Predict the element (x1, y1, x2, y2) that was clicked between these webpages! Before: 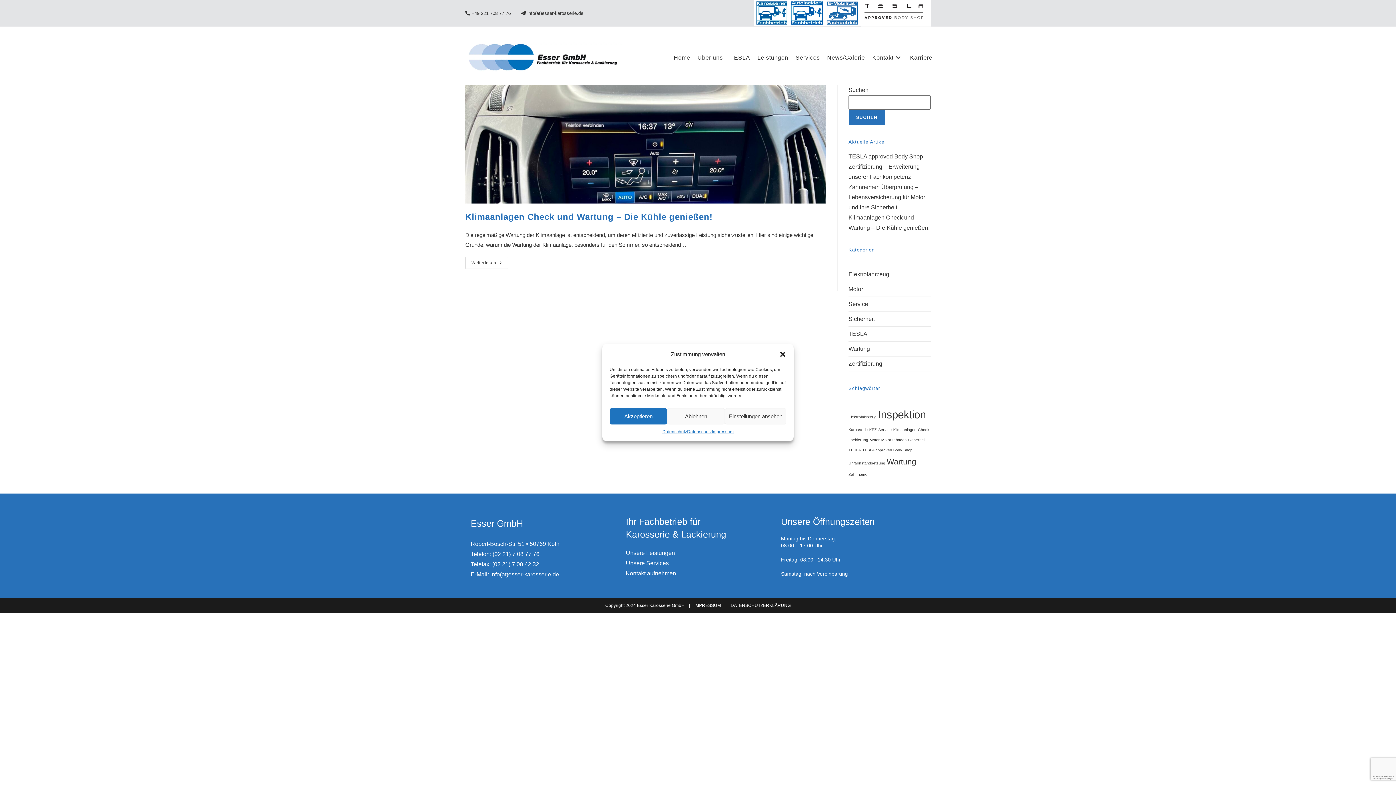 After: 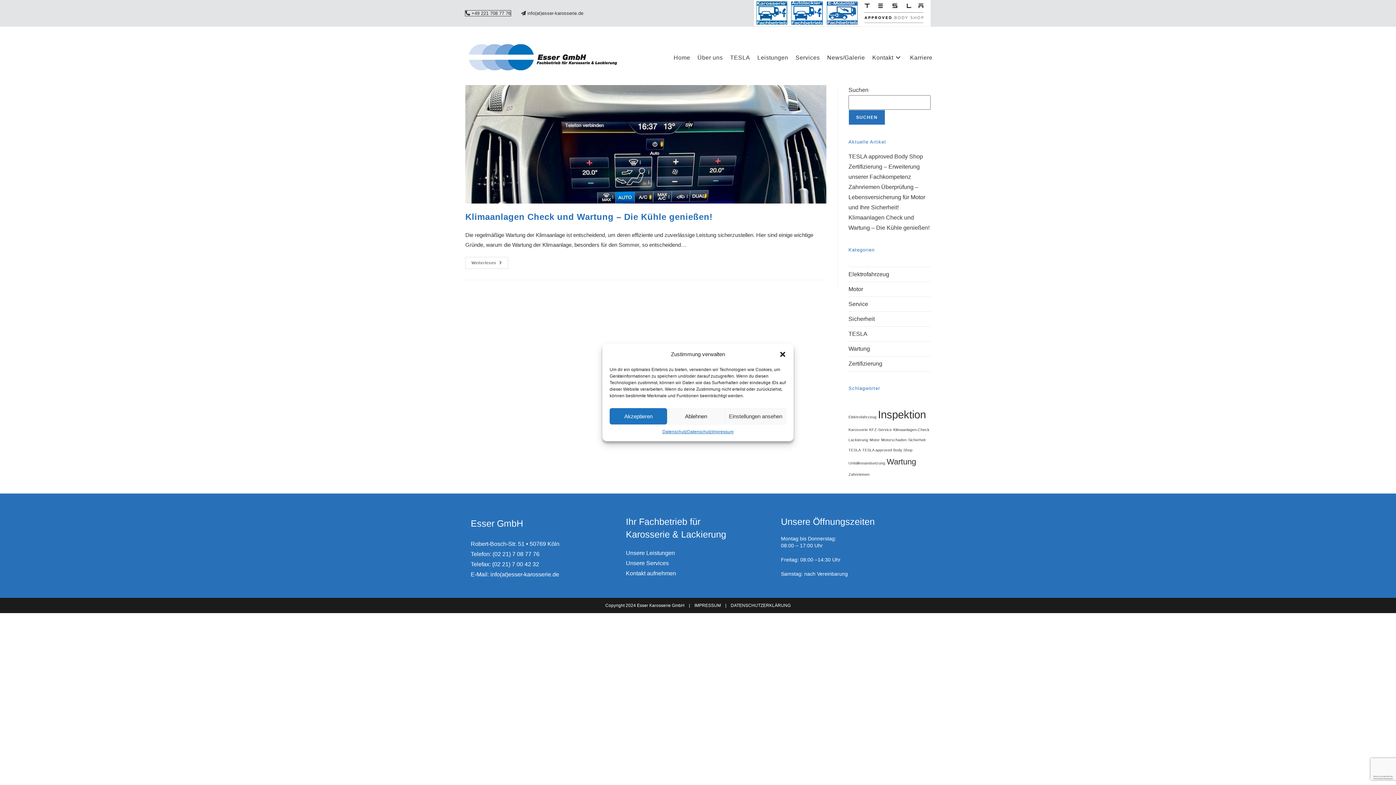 Action: label:  +49 221 708 77 76 bbox: (465, 10, 510, 15)